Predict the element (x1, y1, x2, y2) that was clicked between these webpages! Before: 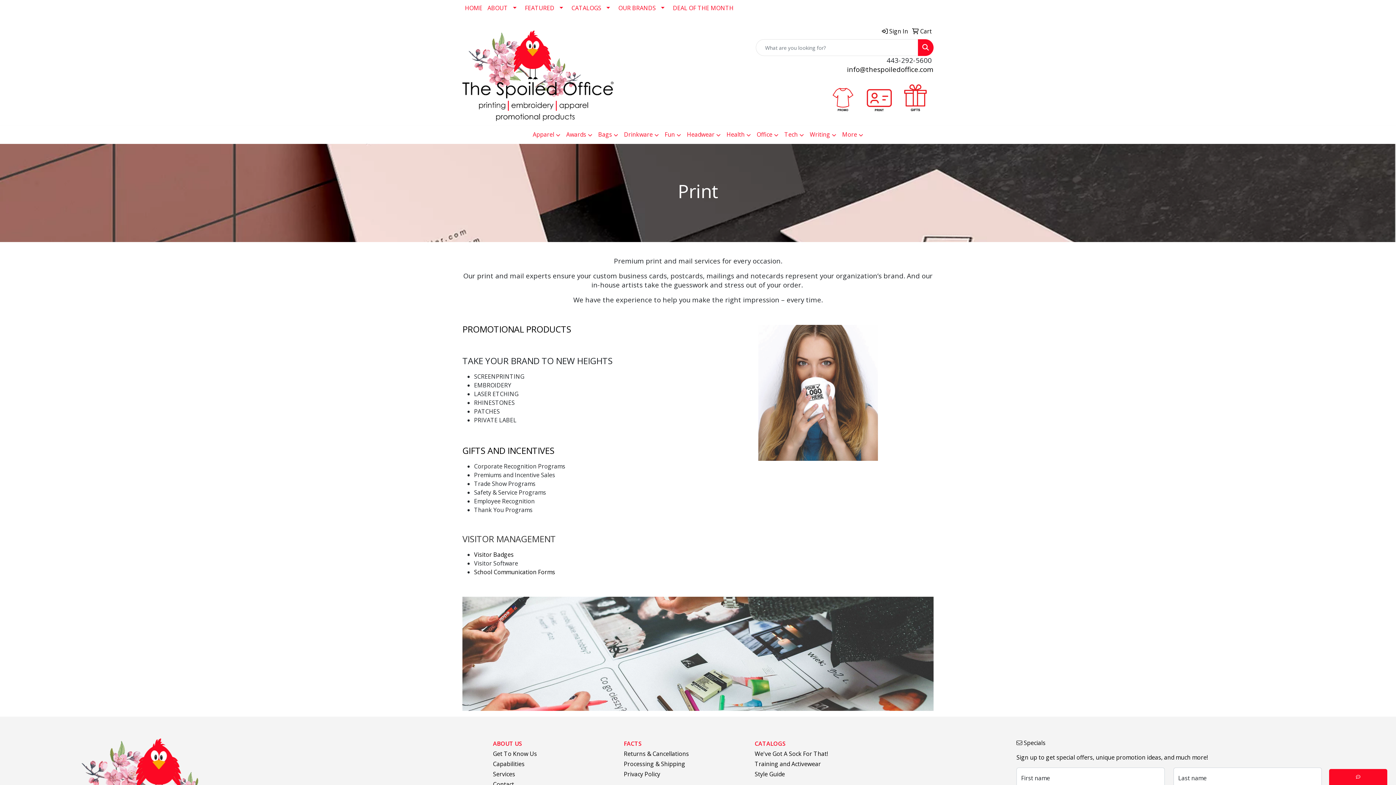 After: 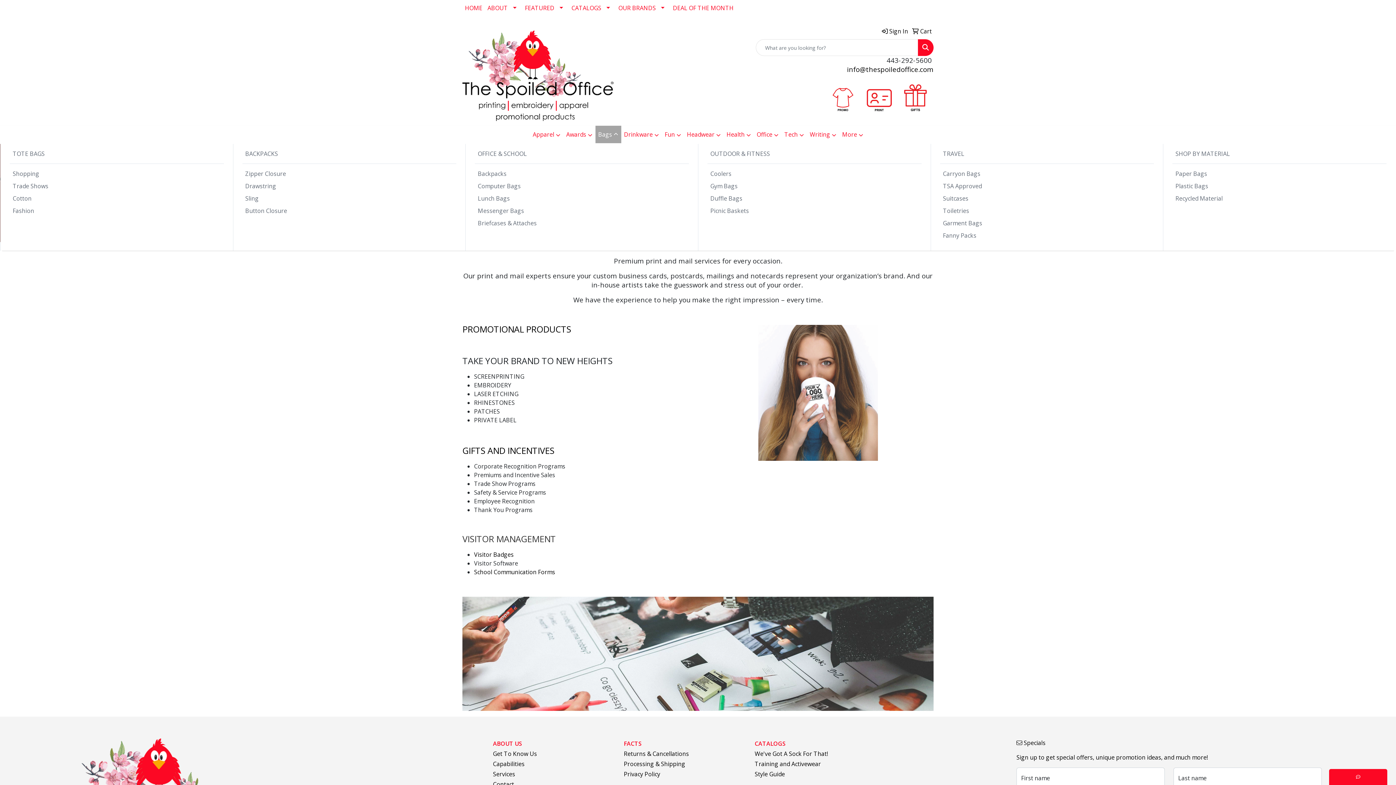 Action: label: Bags bbox: (595, 125, 621, 144)